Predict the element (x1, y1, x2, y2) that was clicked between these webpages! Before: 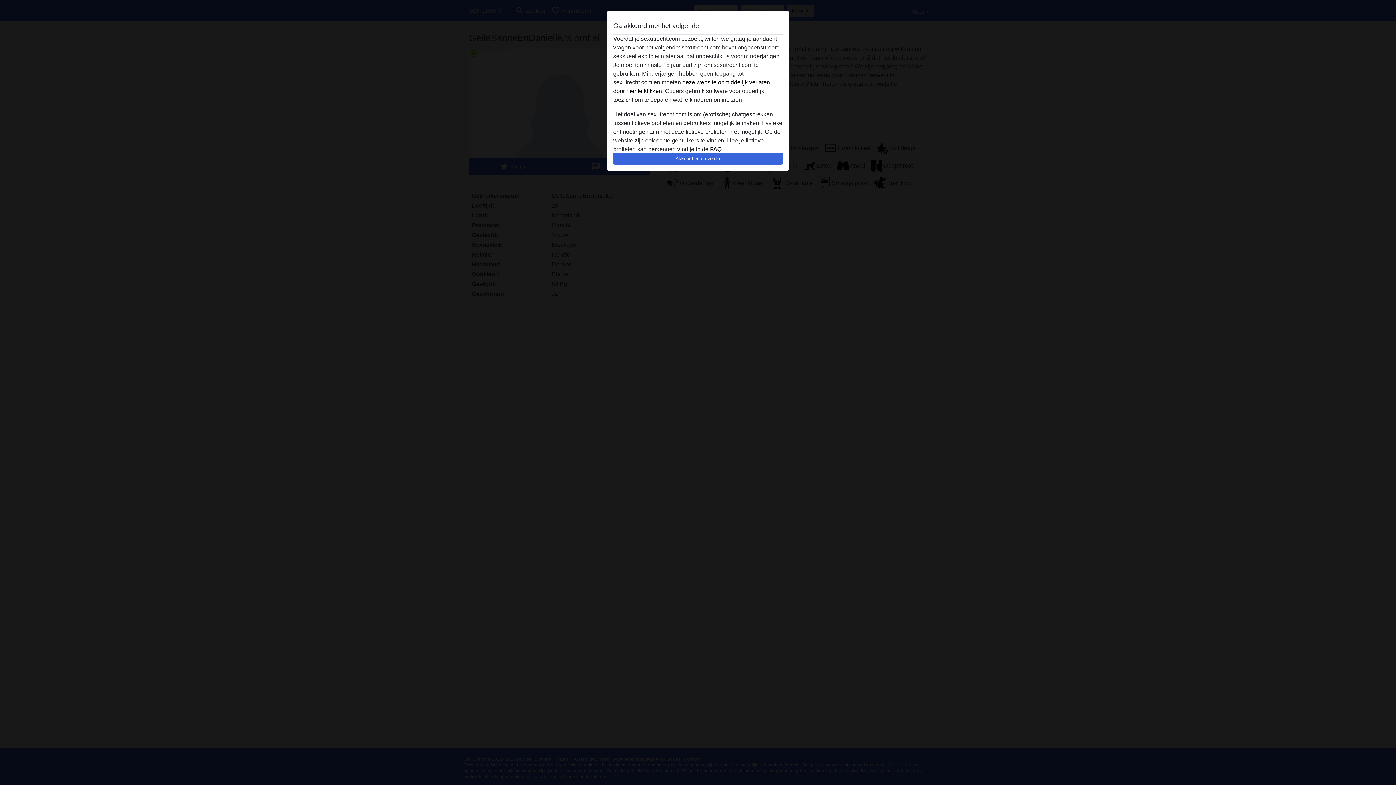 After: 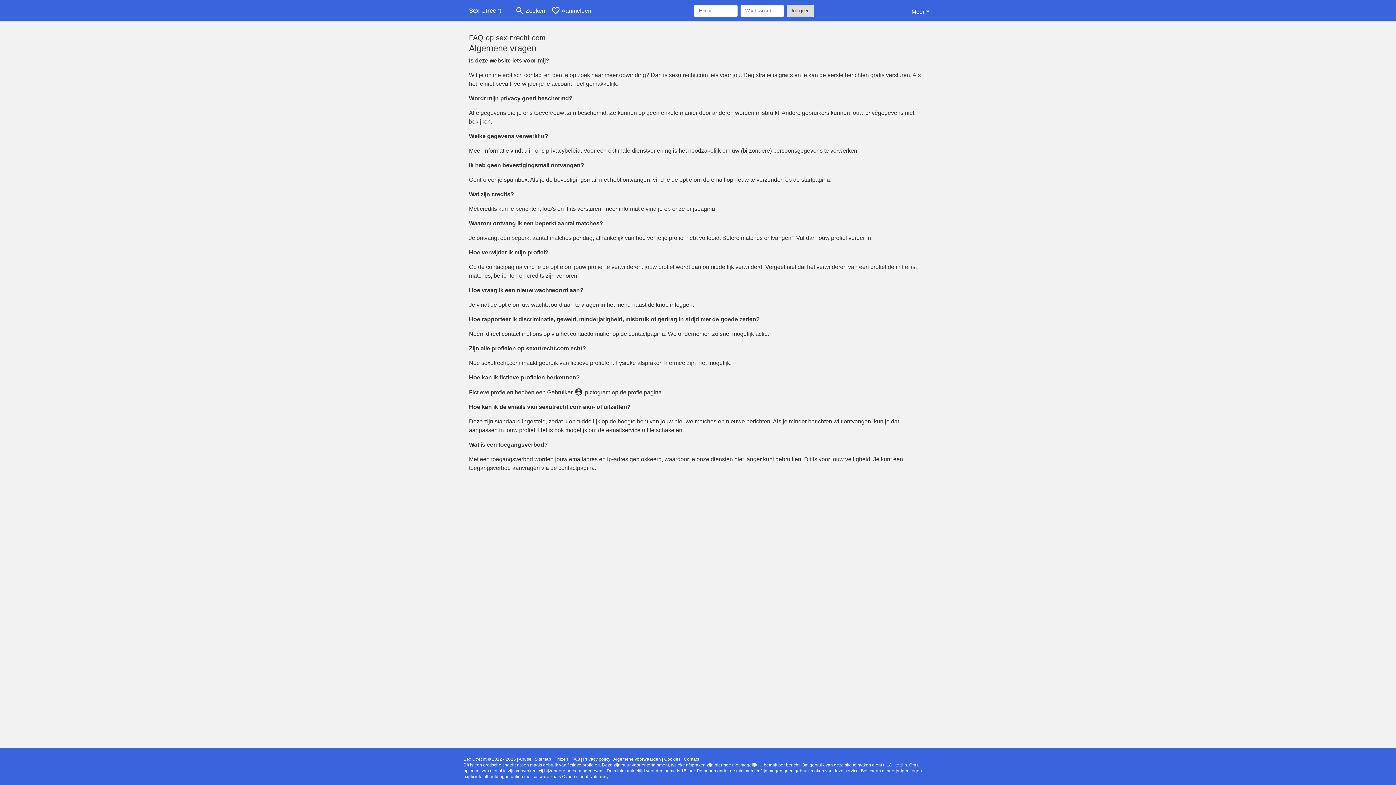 Action: bbox: (710, 146, 721, 152) label: FAQ